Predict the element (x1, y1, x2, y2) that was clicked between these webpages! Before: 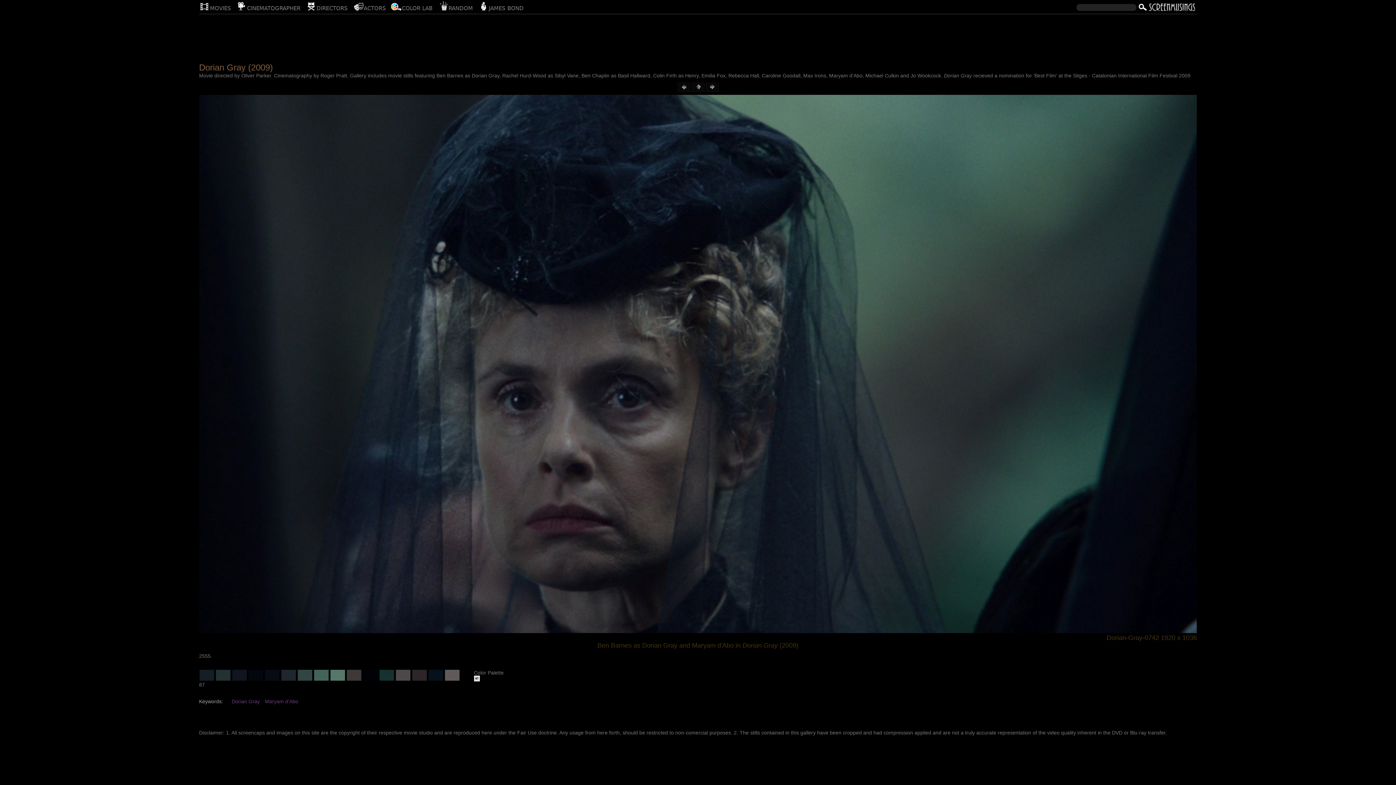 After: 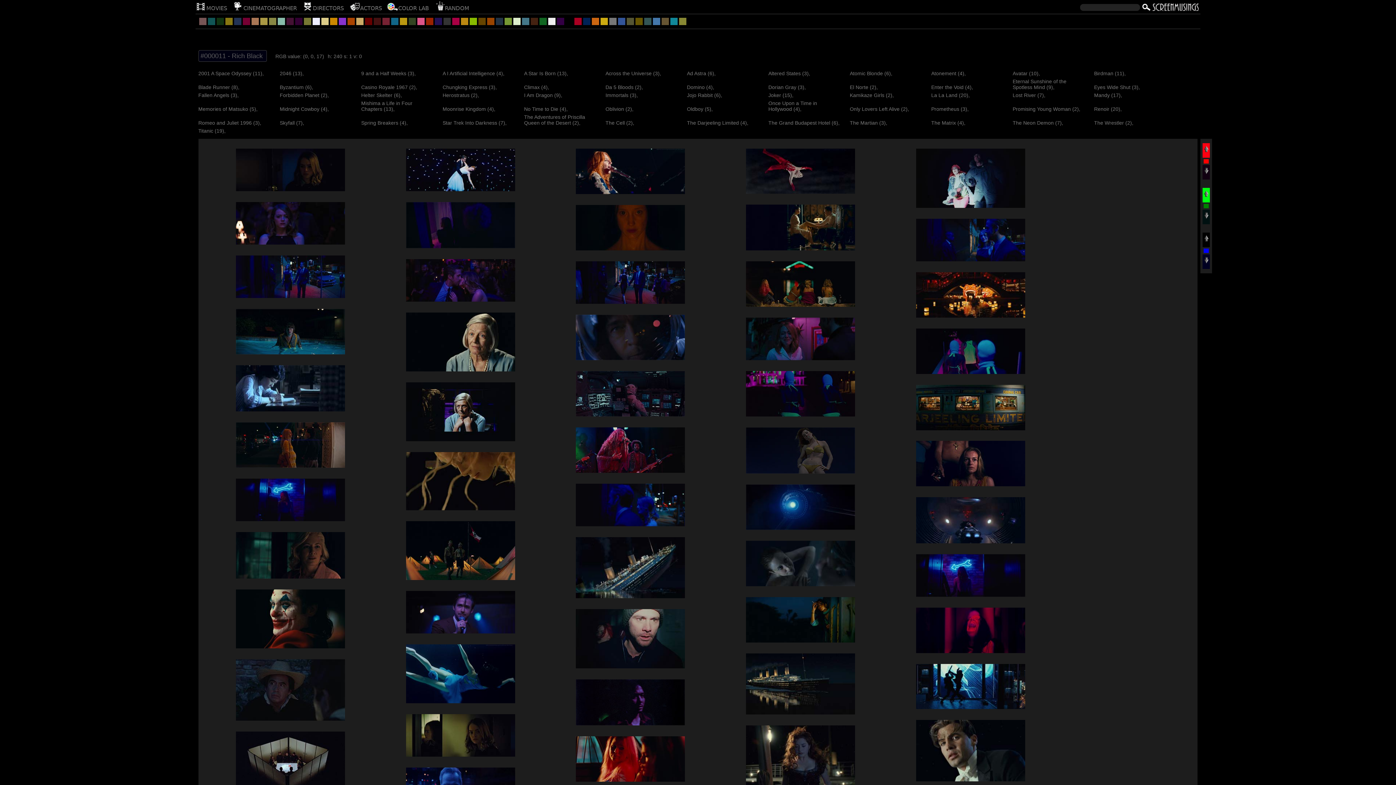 Action: bbox: (248, 670, 263, 681)